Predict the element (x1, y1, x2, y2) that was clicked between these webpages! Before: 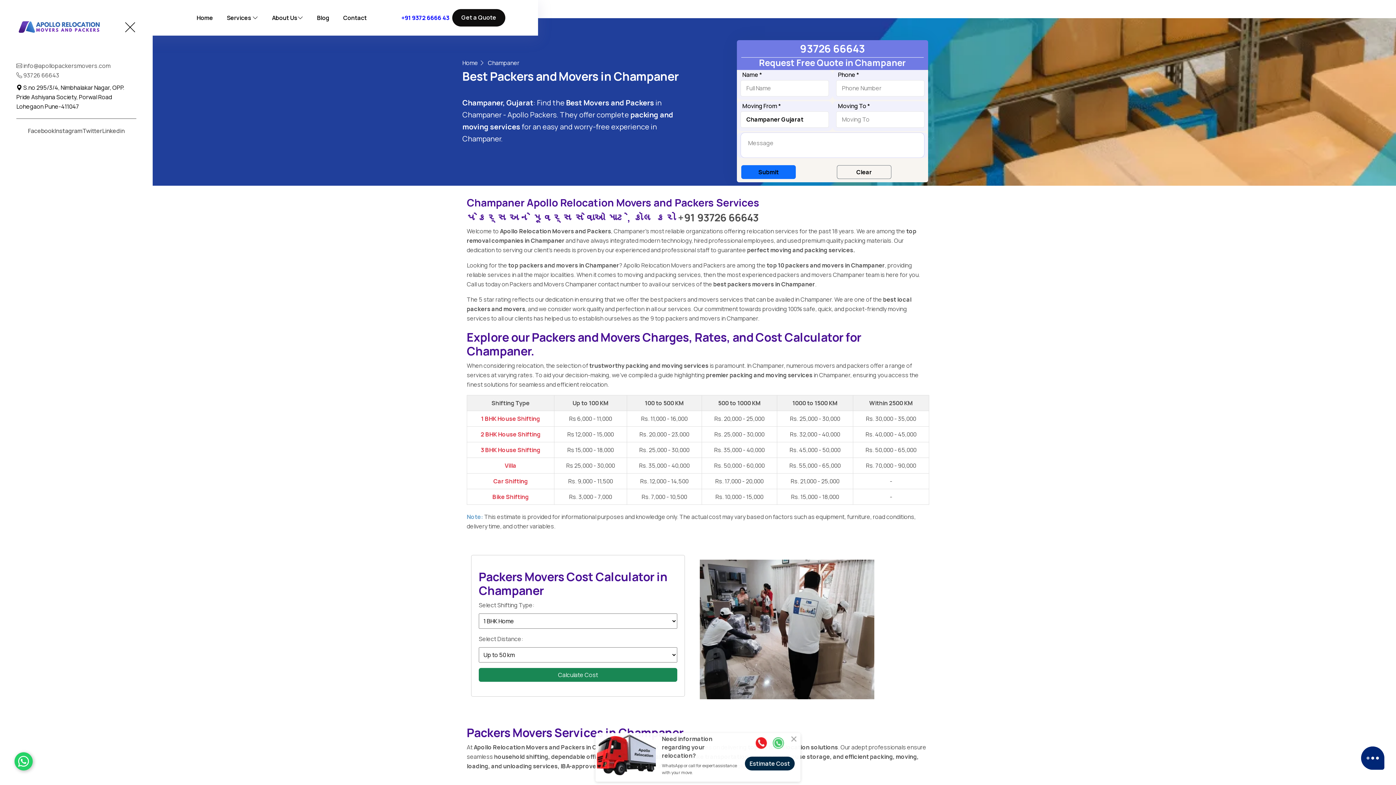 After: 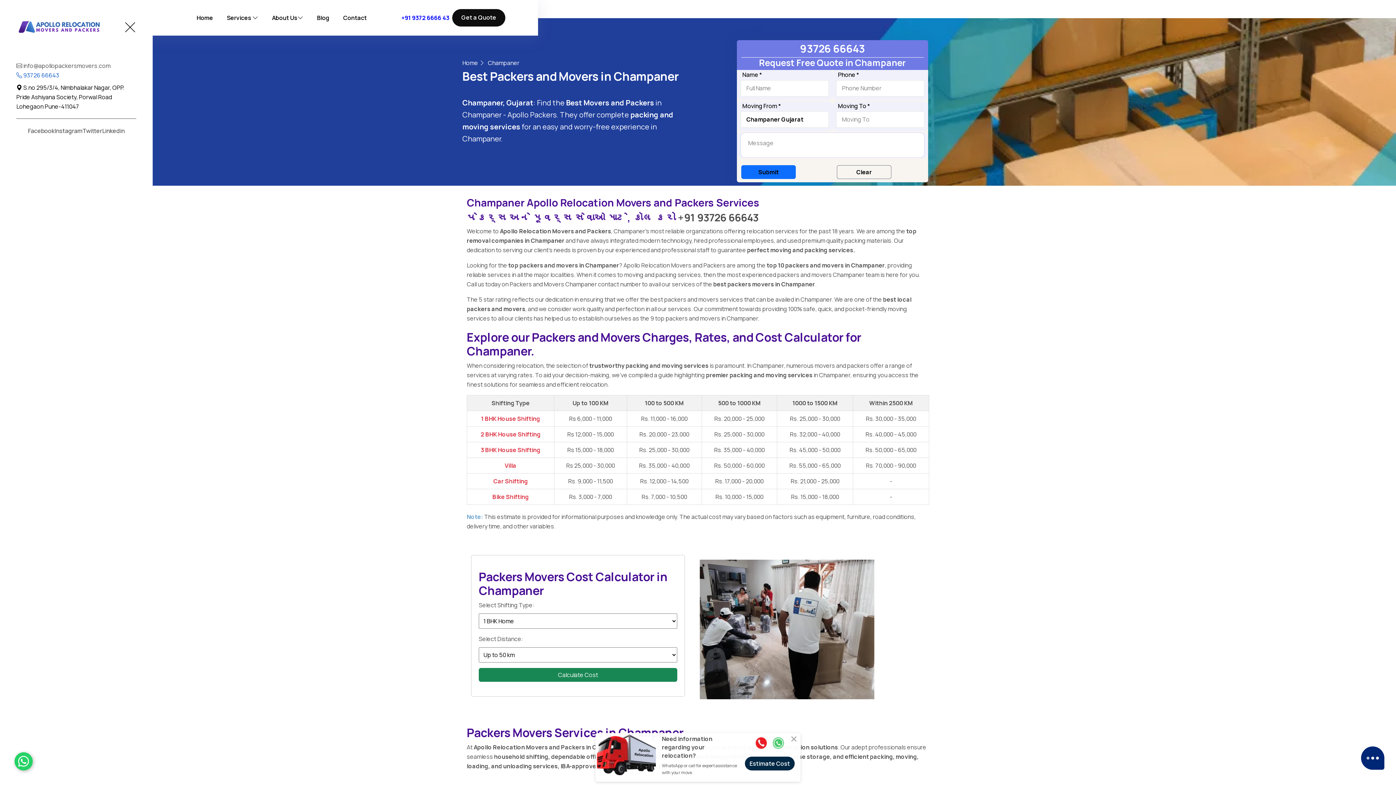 Action: bbox: (16, 70, 59, 80) label:  93726 66643